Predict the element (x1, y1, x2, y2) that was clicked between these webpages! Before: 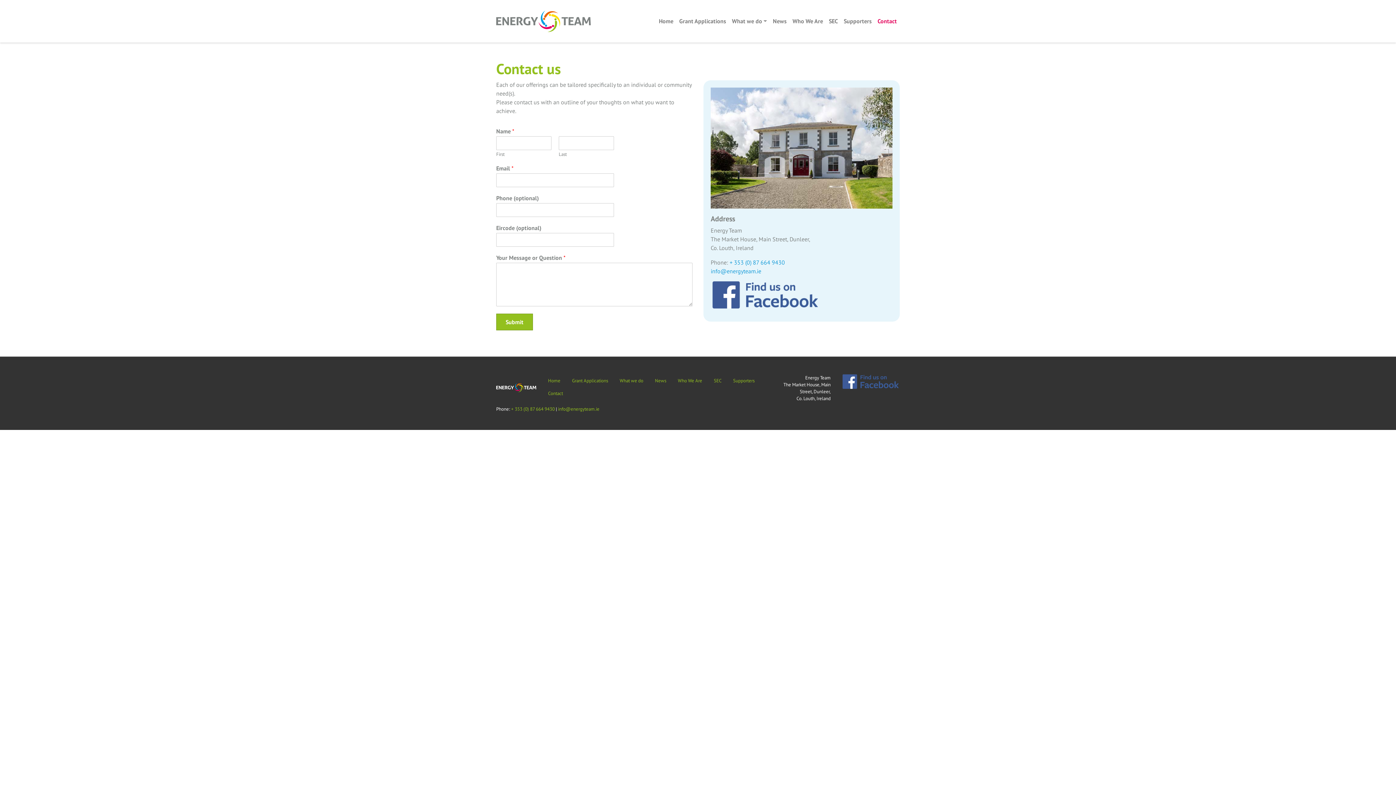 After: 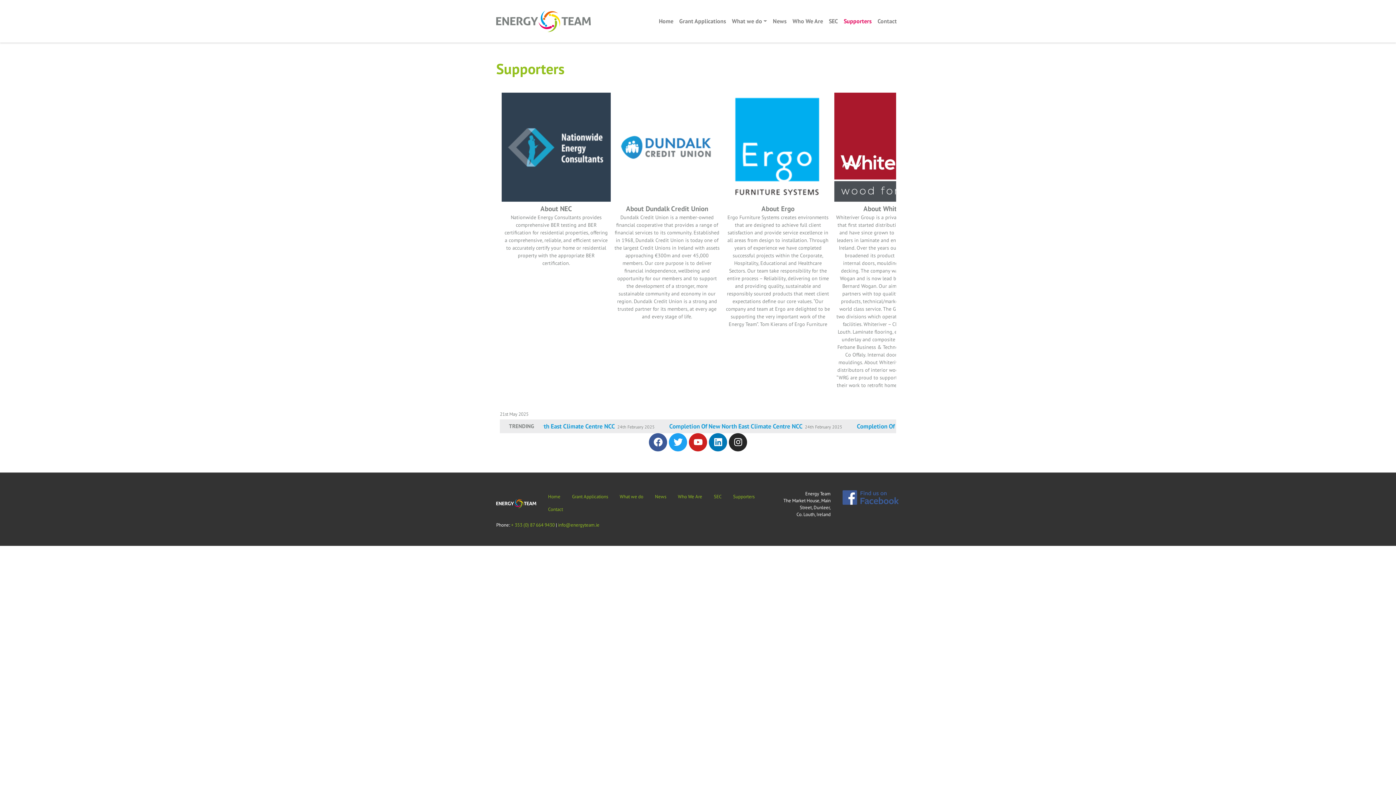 Action: label: Supporters bbox: (727, 374, 760, 387)